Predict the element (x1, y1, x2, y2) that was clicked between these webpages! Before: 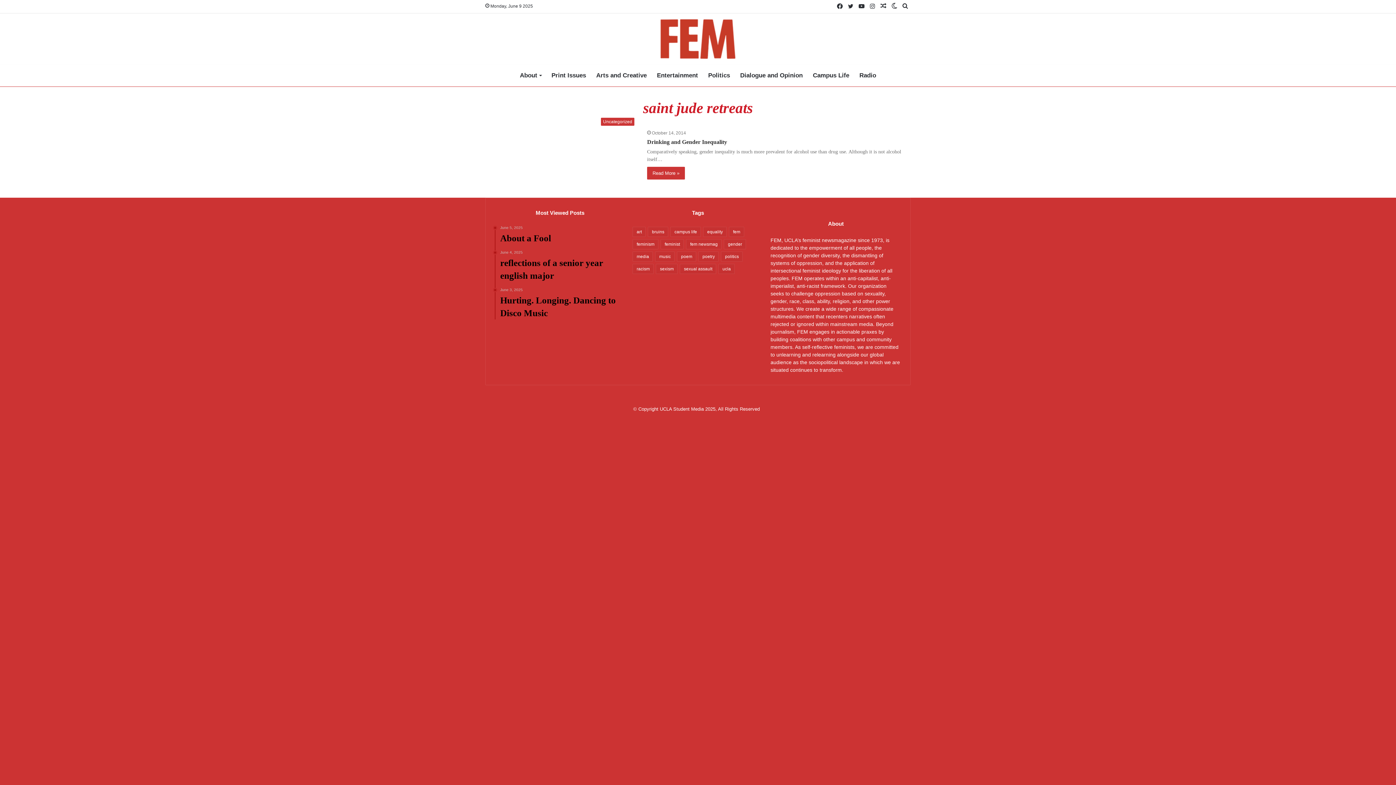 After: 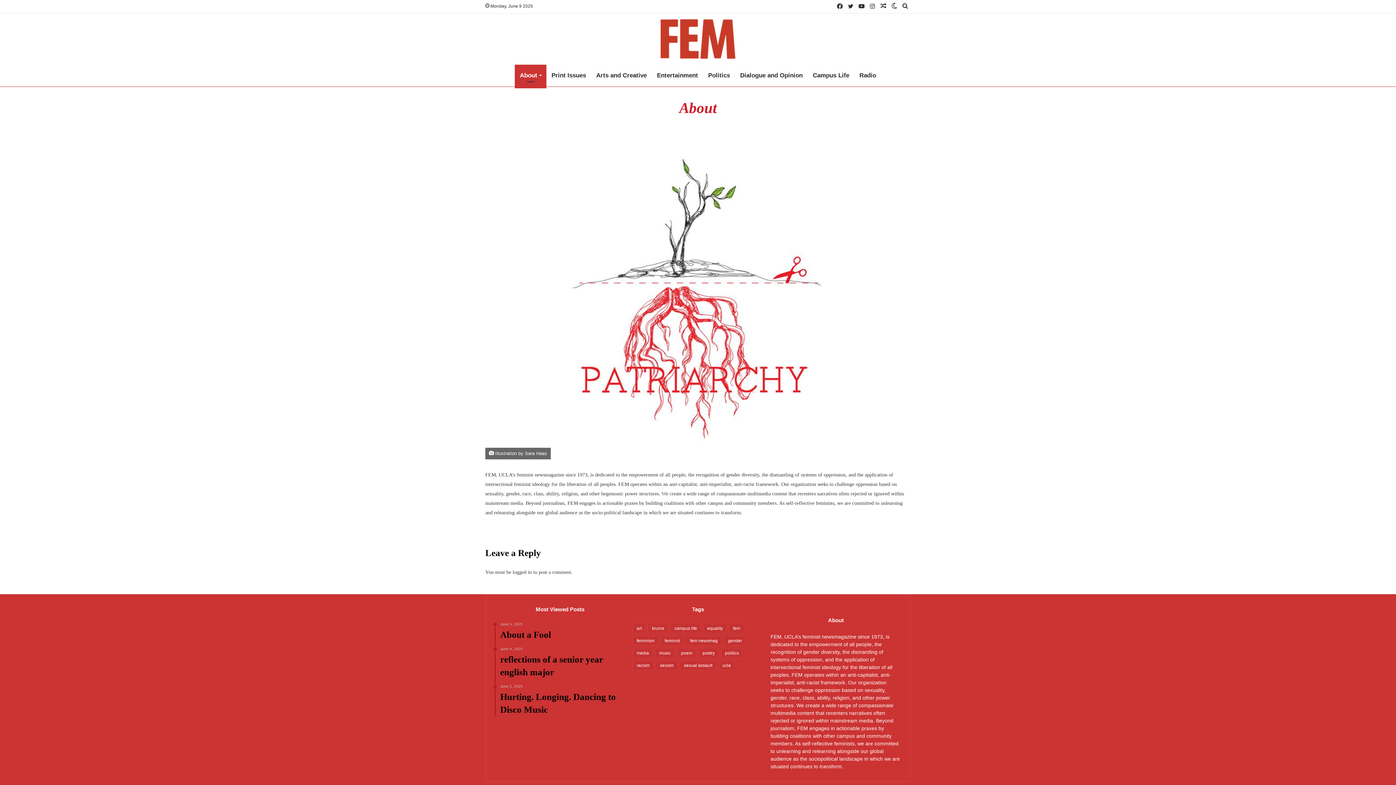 Action: label: About bbox: (514, 64, 546, 86)